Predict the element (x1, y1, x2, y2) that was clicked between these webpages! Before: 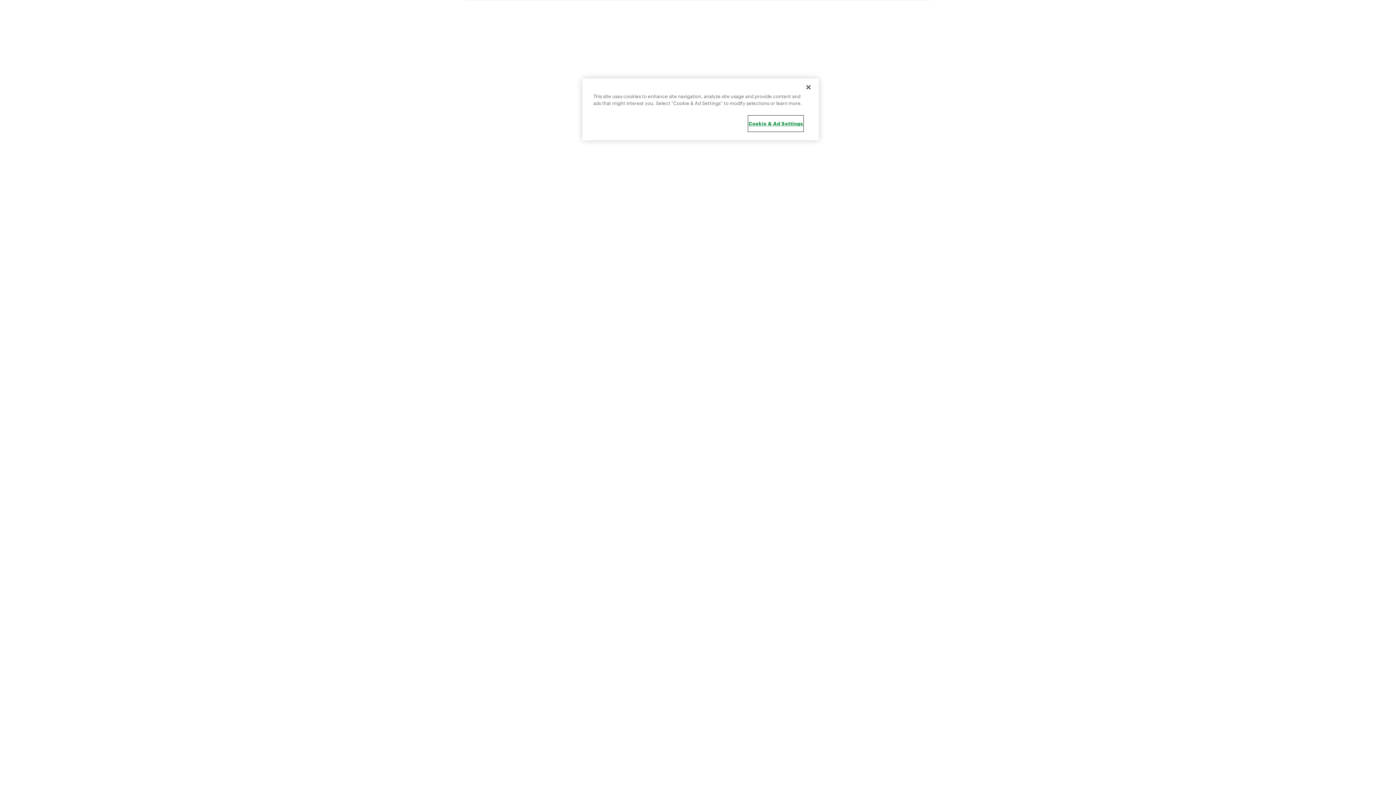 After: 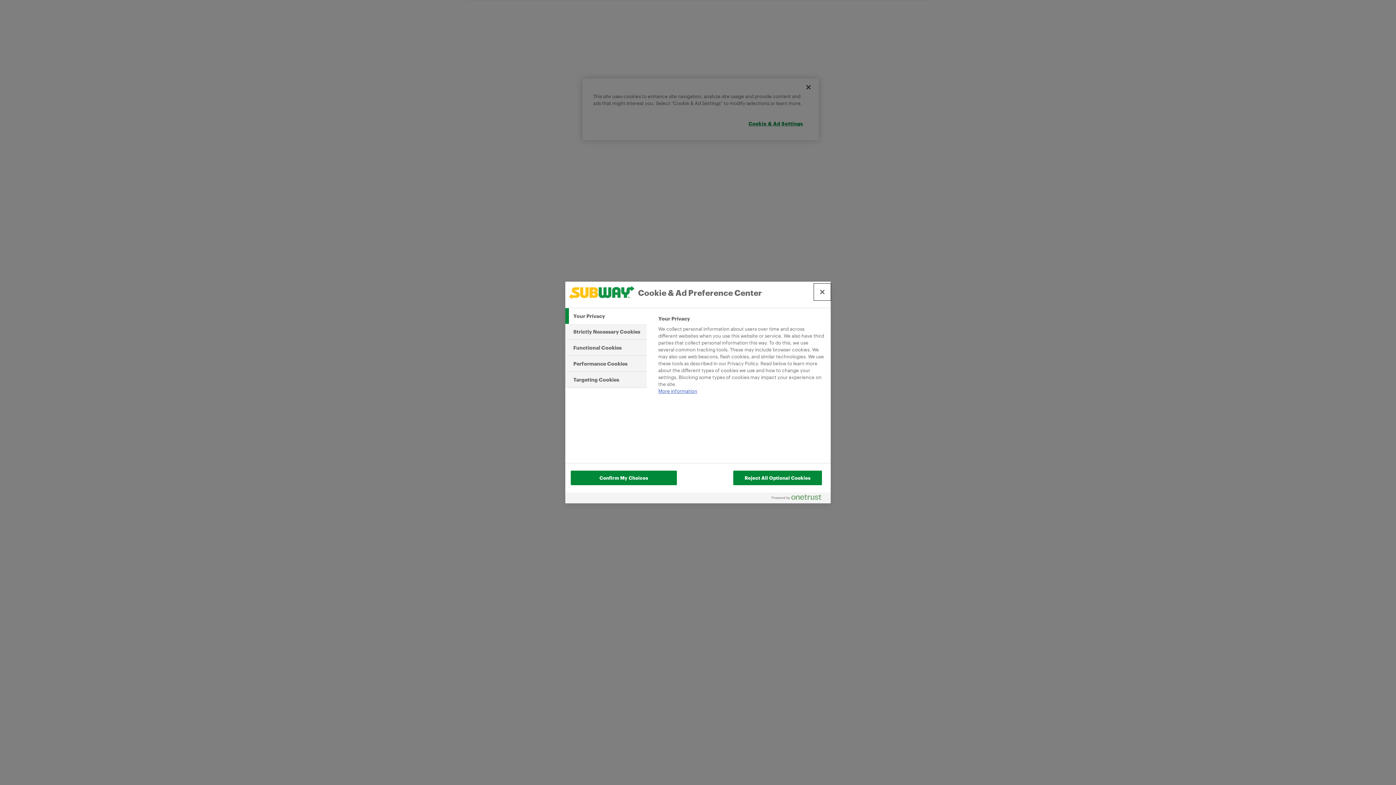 Action: label: Cookie & Ad Settings bbox: (748, 116, 803, 131)